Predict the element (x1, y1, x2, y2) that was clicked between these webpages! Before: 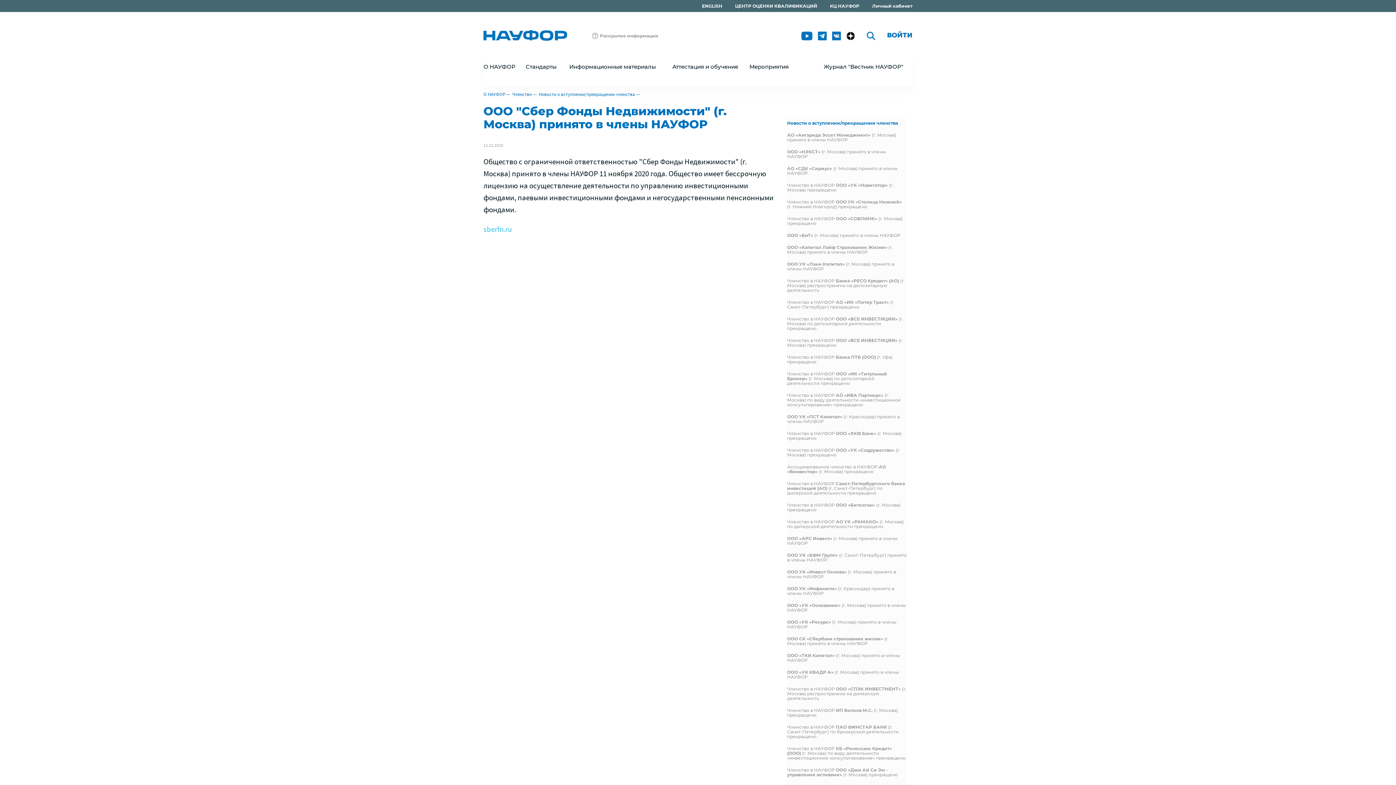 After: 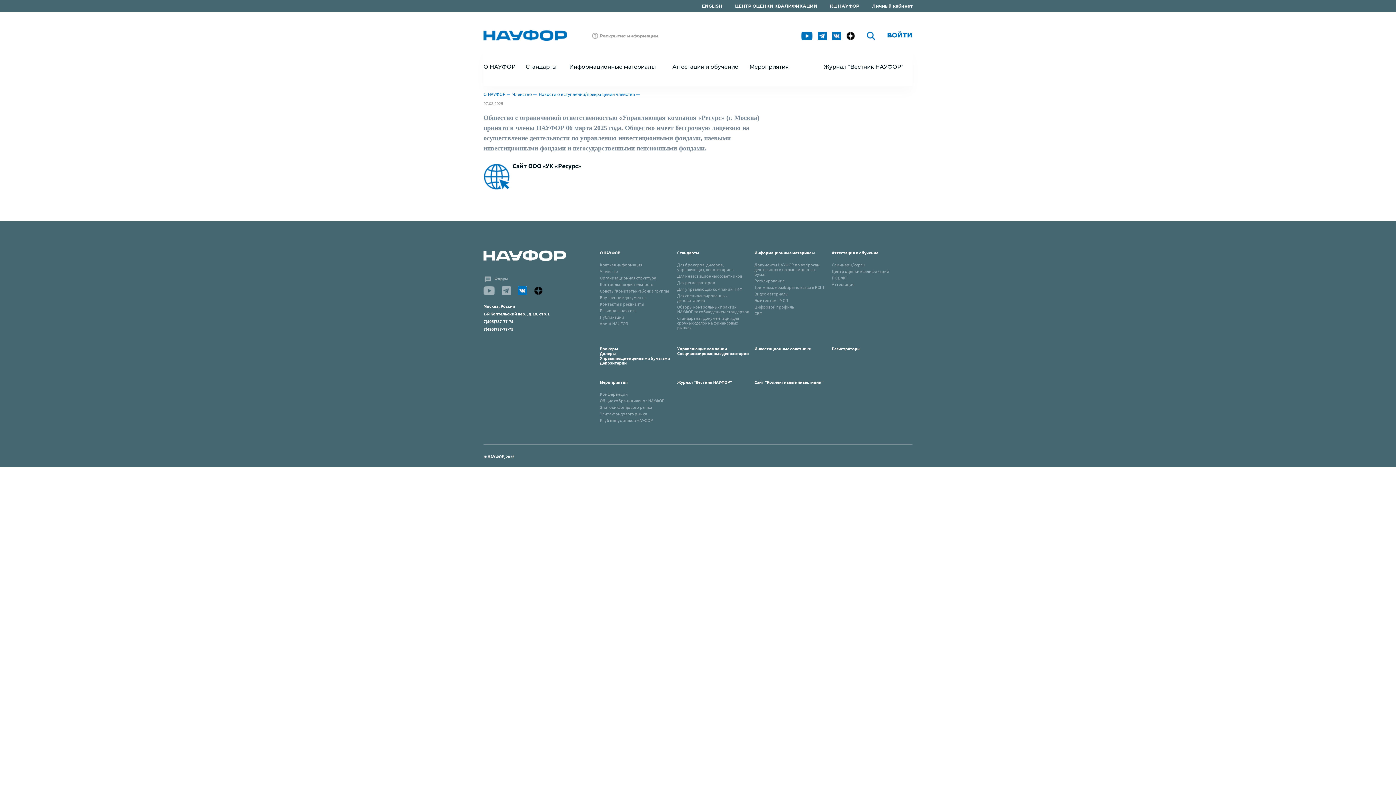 Action: label: ООО «УК «Ресурс» (г. Москва) принято в члены НАУФОР bbox: (787, 616, 907, 633)